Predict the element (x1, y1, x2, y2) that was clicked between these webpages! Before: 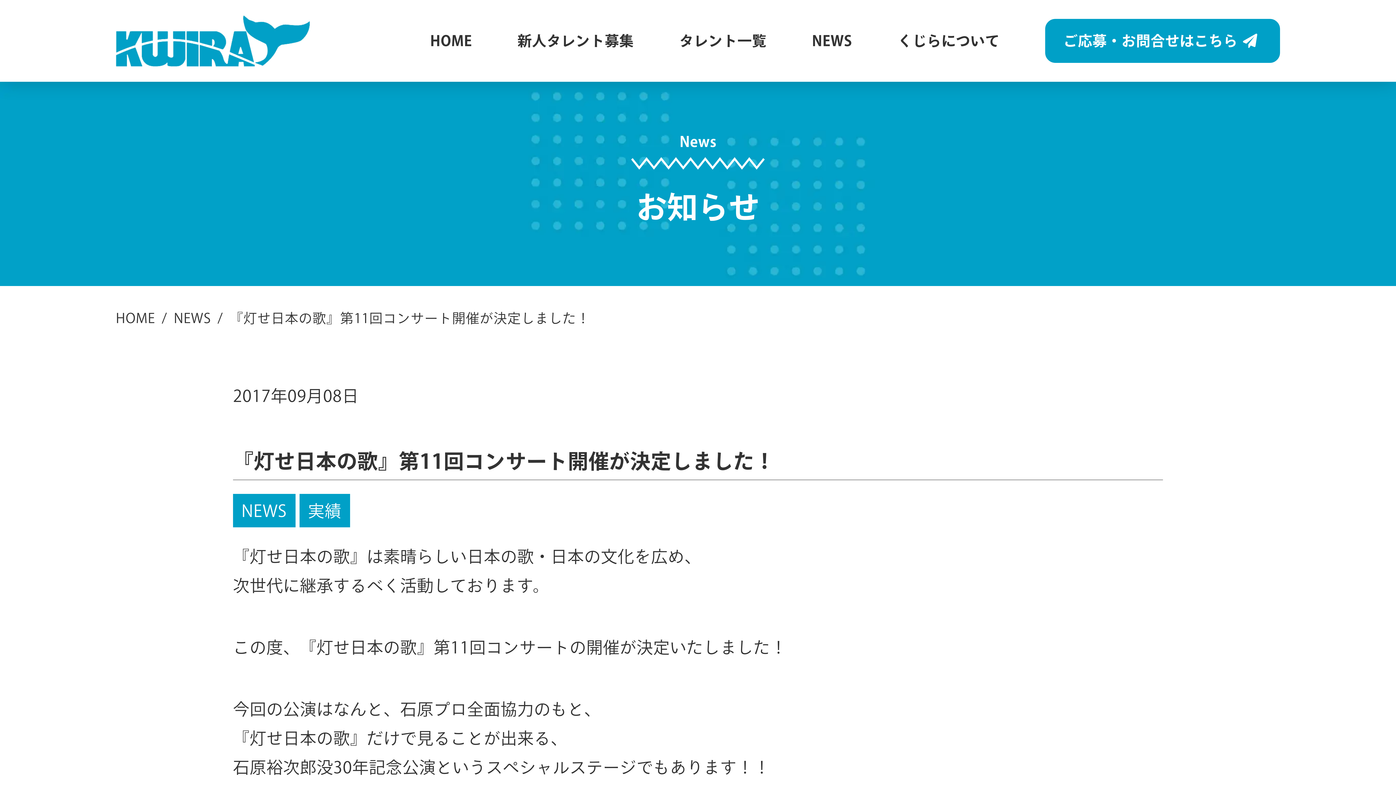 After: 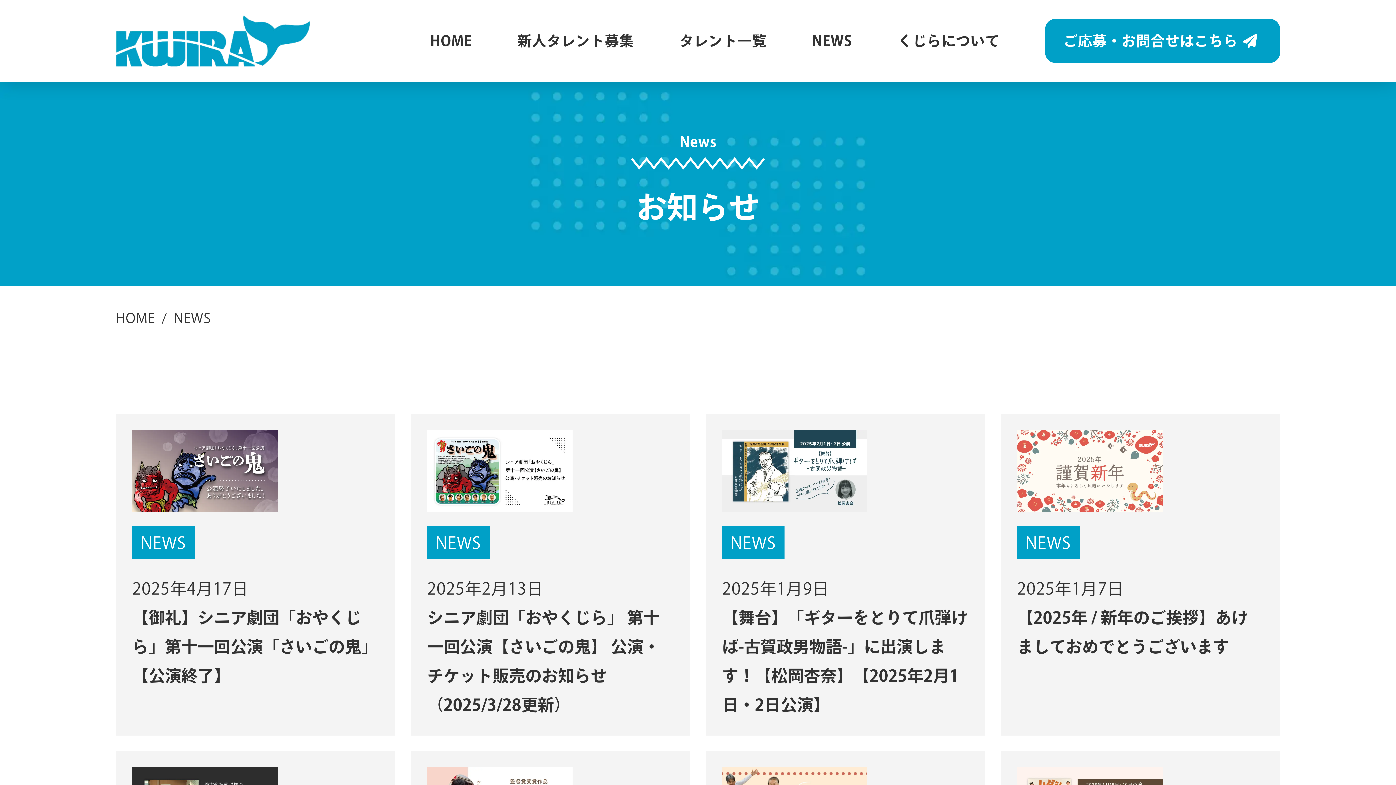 Action: label: NEWS bbox: (233, 494, 295, 527)